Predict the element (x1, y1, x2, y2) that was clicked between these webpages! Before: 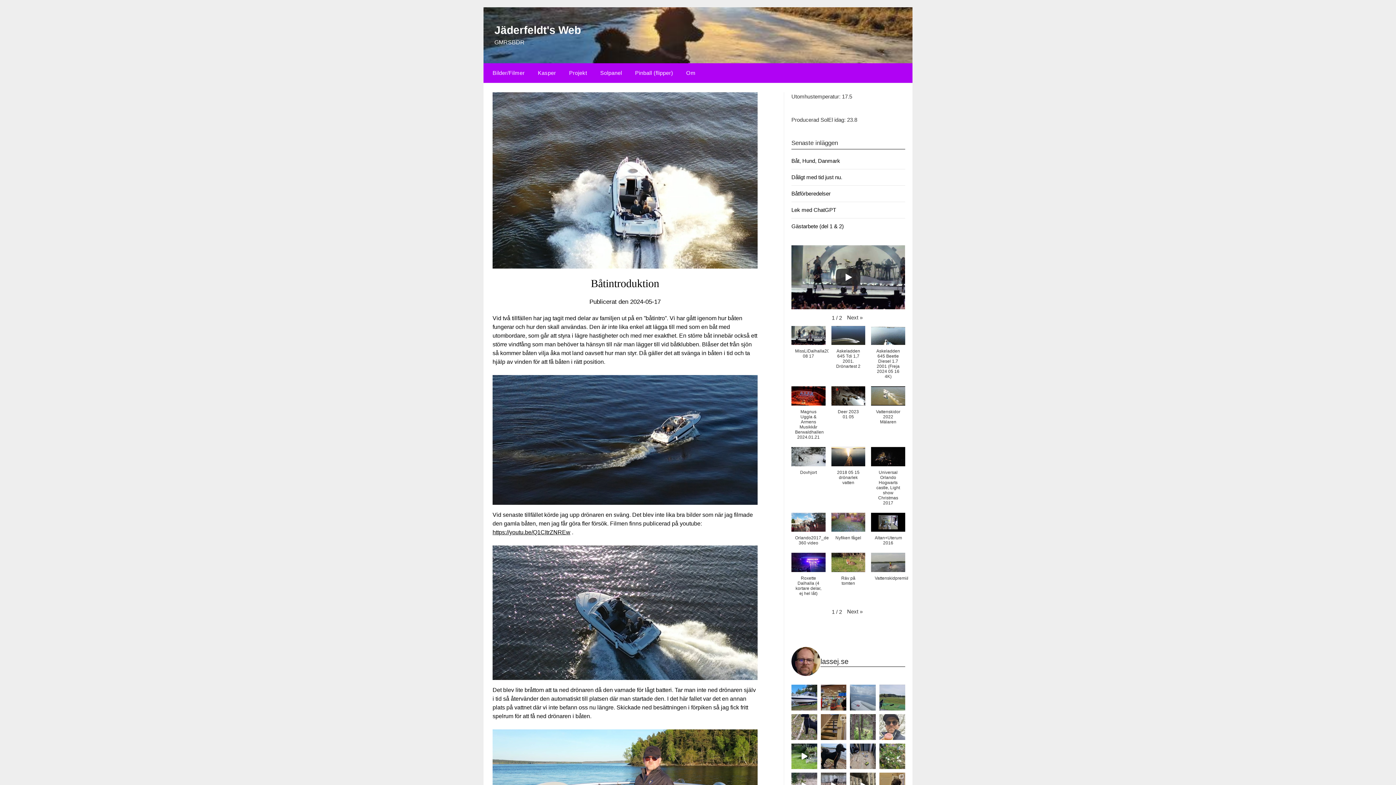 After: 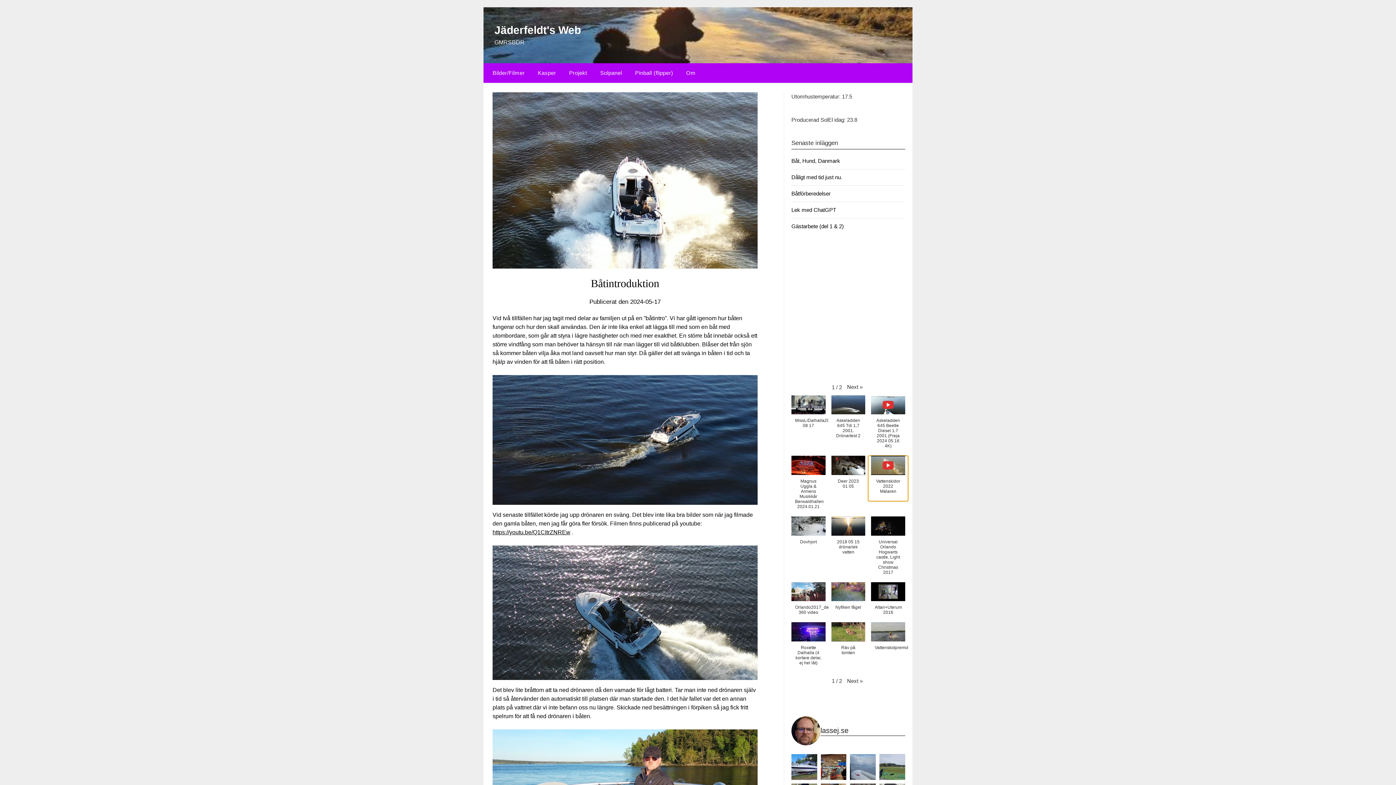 Action: bbox: (868, 386, 908, 431) label: Vattenskidor 2022 Mälaren